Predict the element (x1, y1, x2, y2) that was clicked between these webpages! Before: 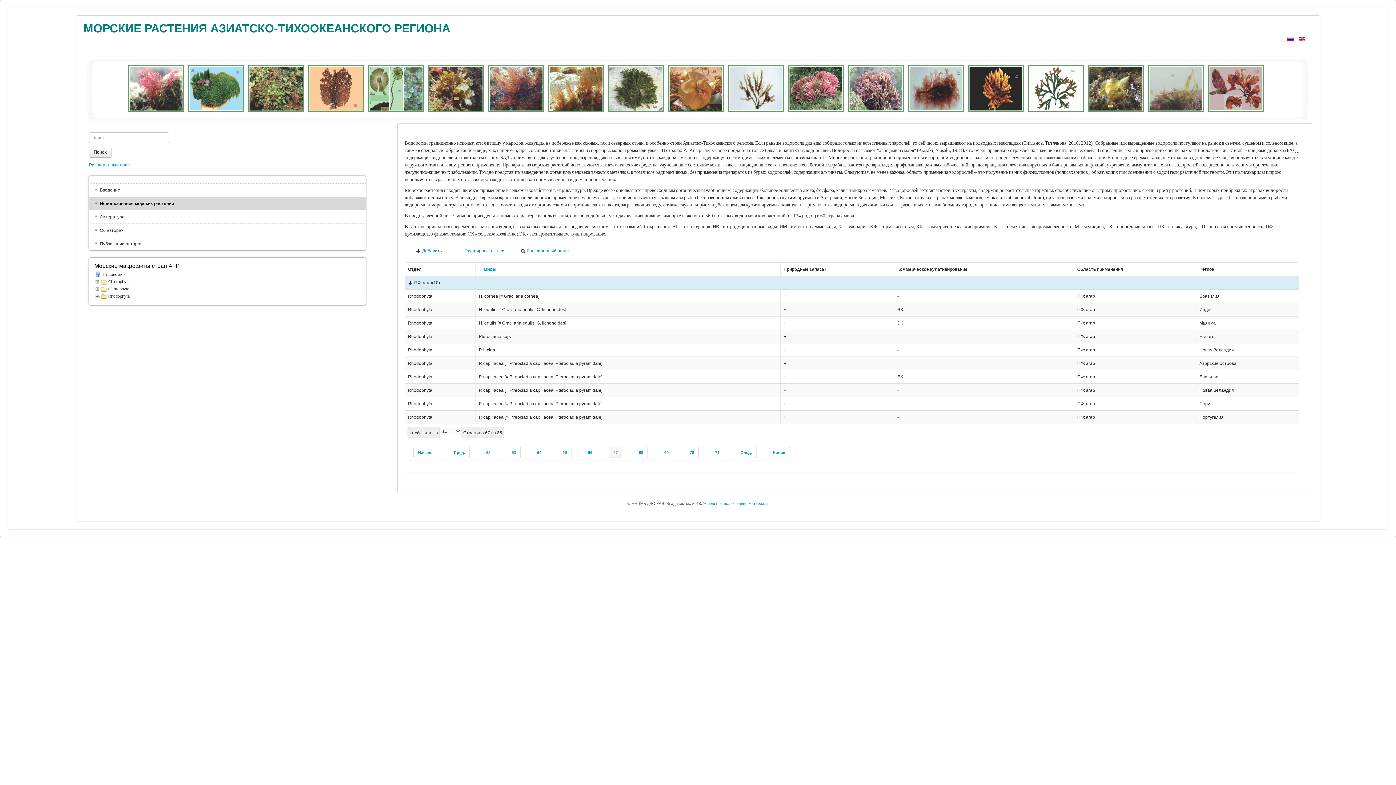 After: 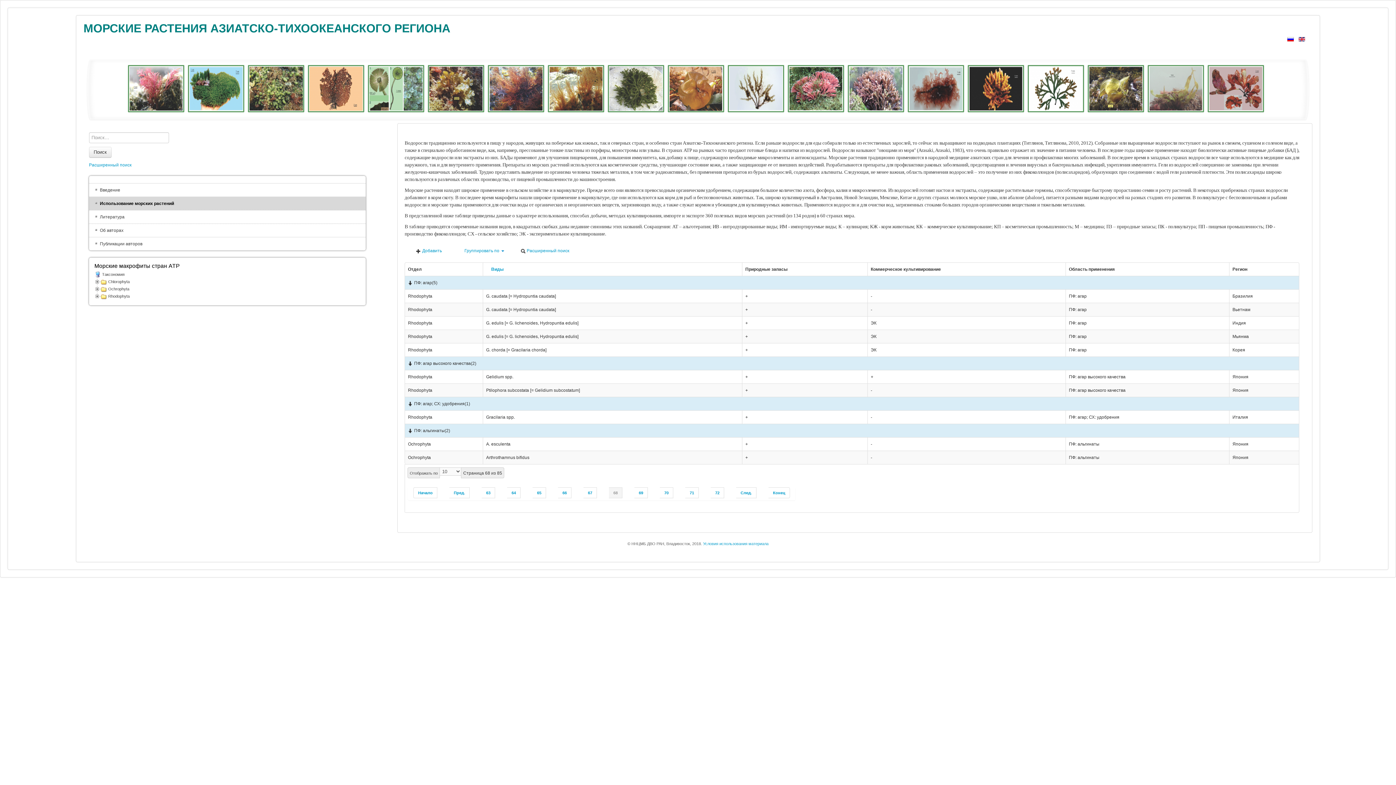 Action: bbox: (634, 447, 648, 458) label: 68